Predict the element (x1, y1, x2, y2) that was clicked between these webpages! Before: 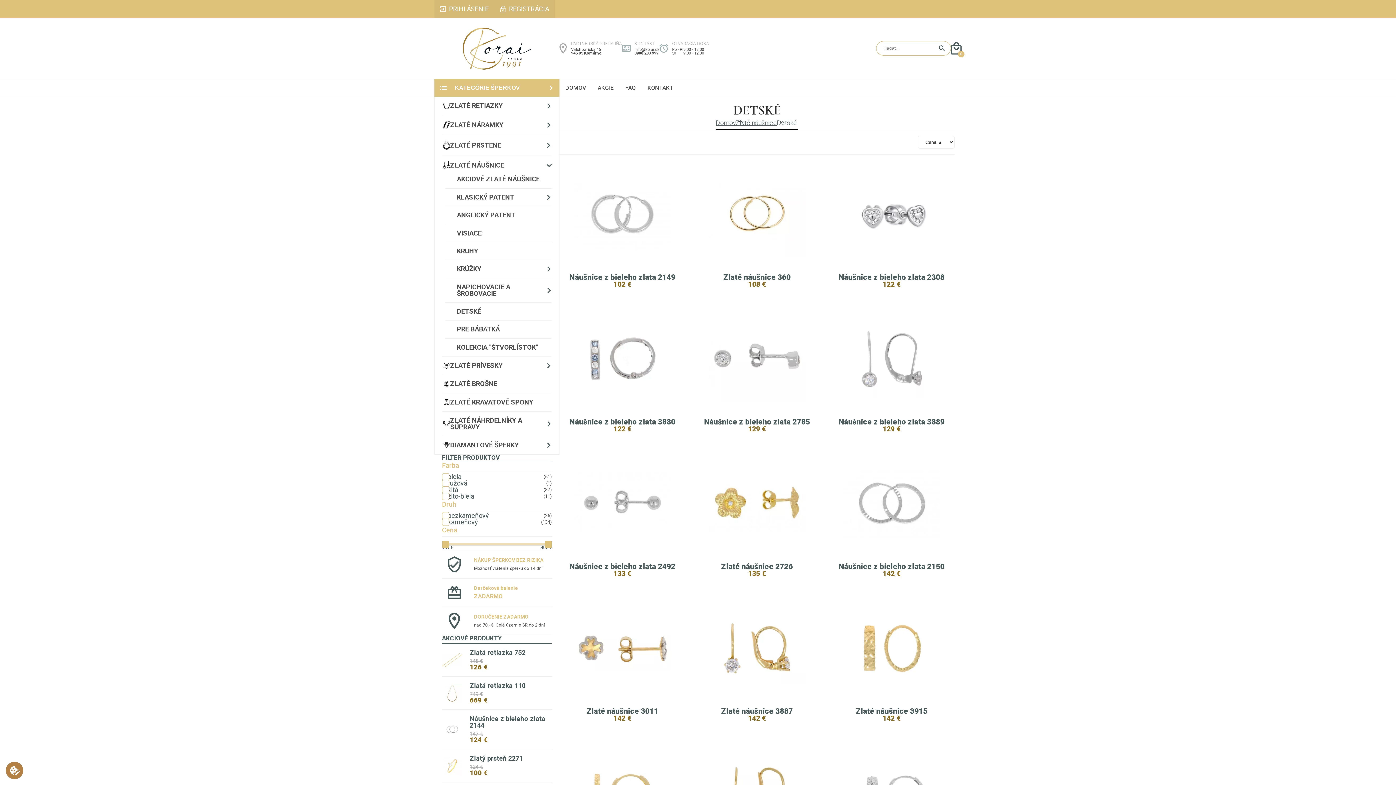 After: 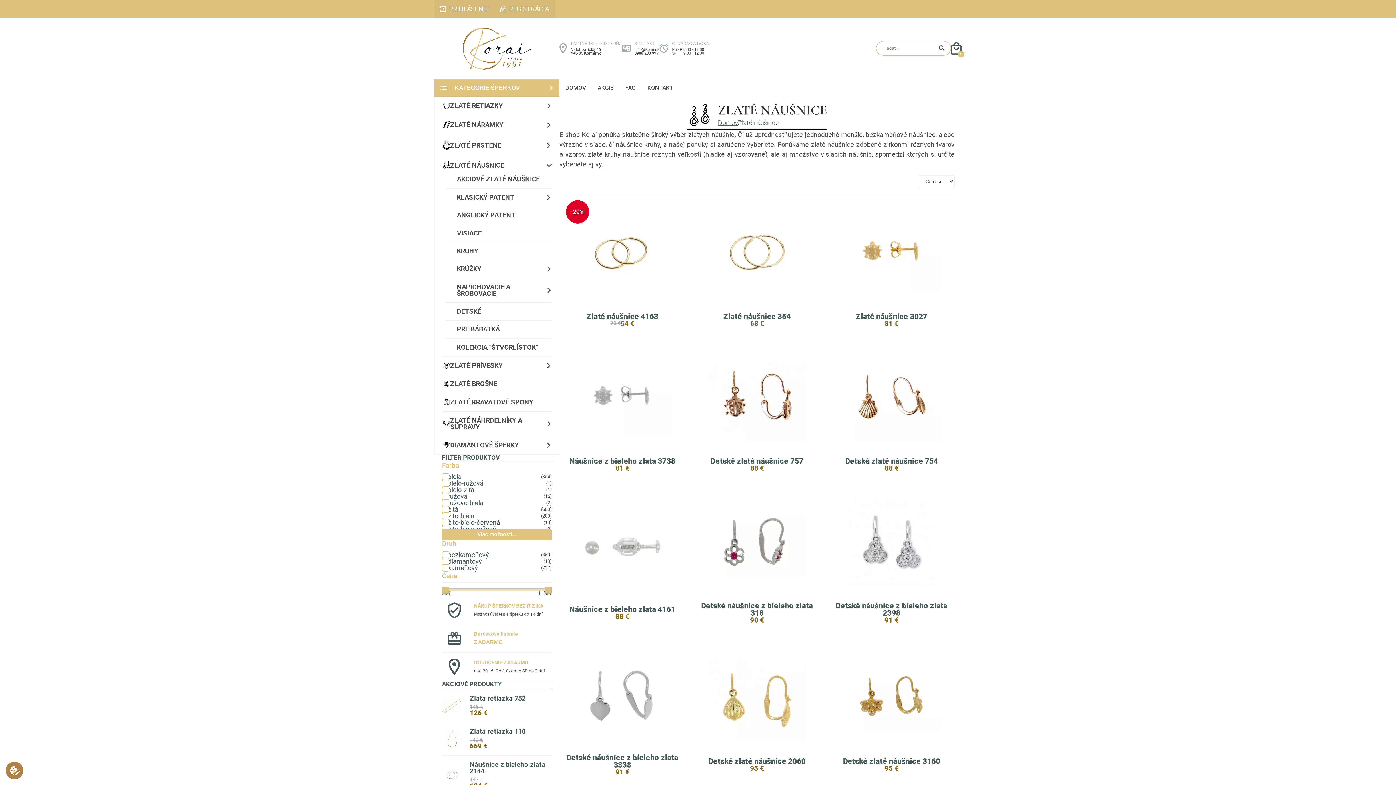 Action: bbox: (442, 155, 551, 174) label: ZLATÉ NÁUŠNICE